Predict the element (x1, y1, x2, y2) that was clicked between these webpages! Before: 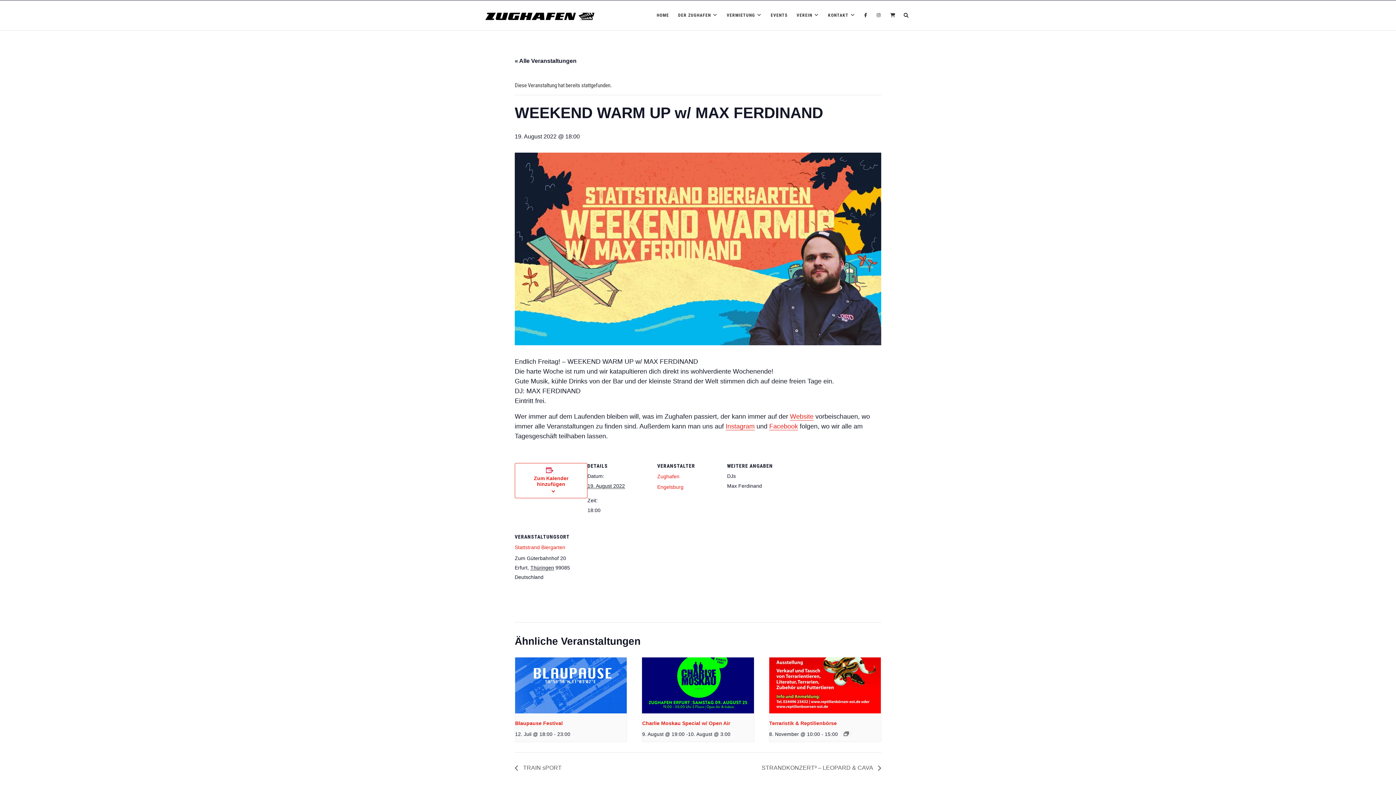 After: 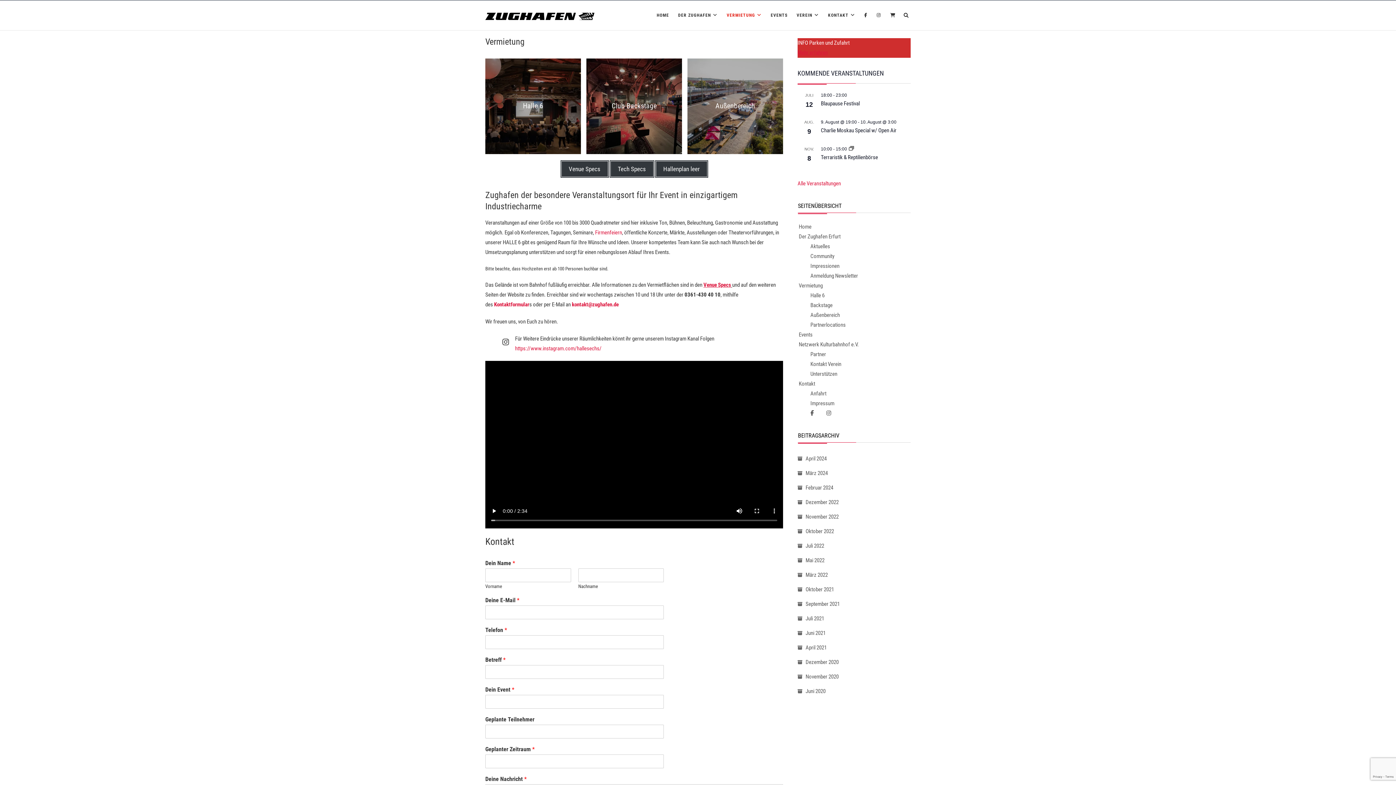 Action: label: VERMIETUNG bbox: (722, 0, 765, 30)